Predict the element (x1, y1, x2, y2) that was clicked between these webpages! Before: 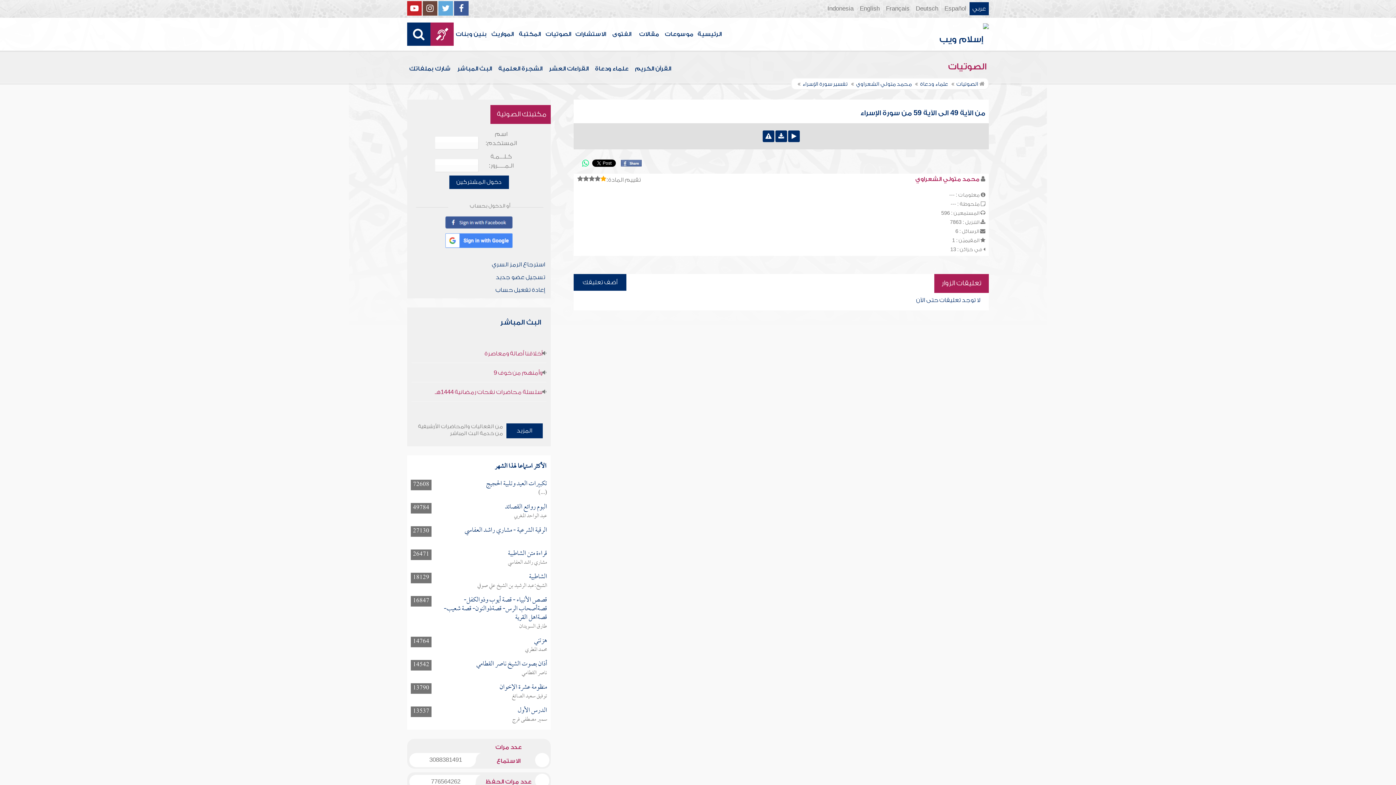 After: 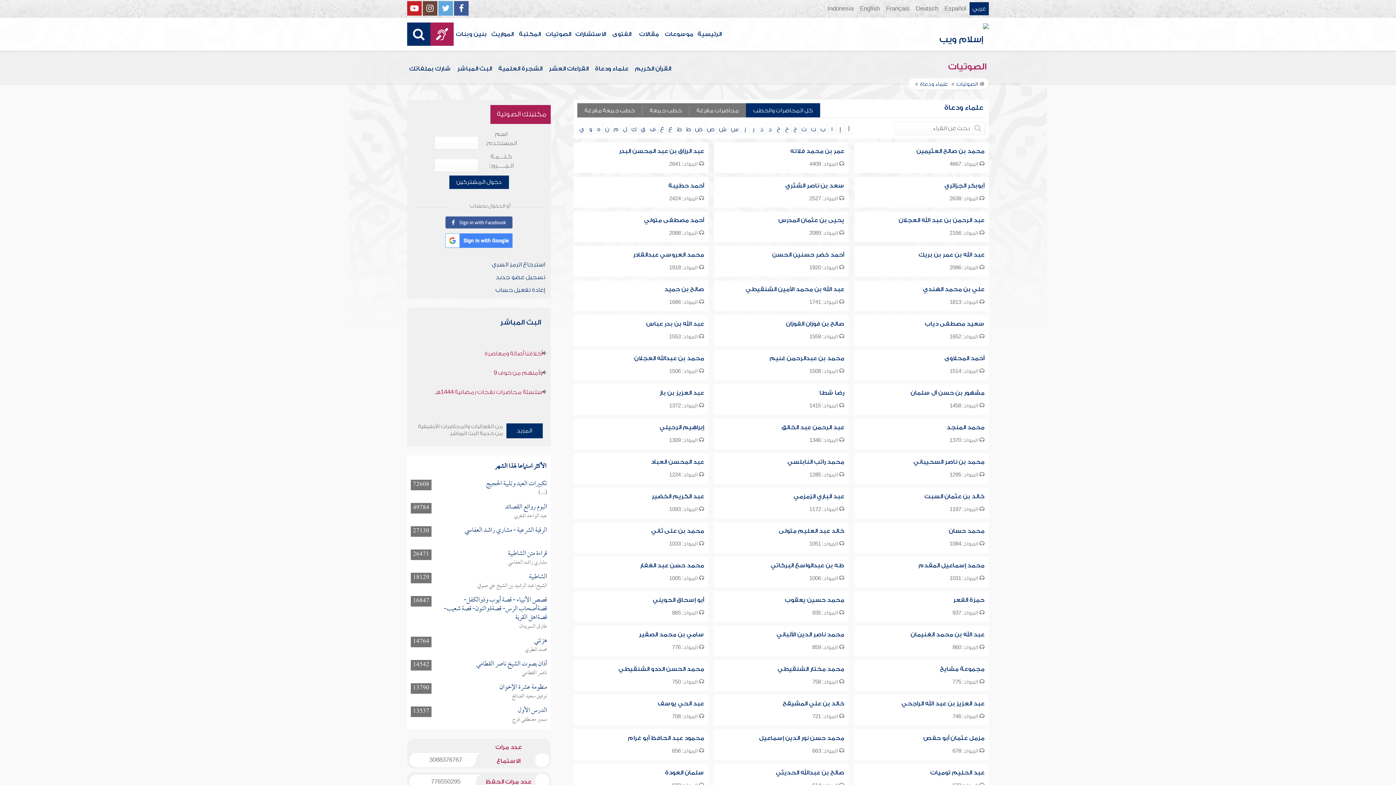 Action: label: علماء ودعاة bbox: (913, 81, 948, 87)